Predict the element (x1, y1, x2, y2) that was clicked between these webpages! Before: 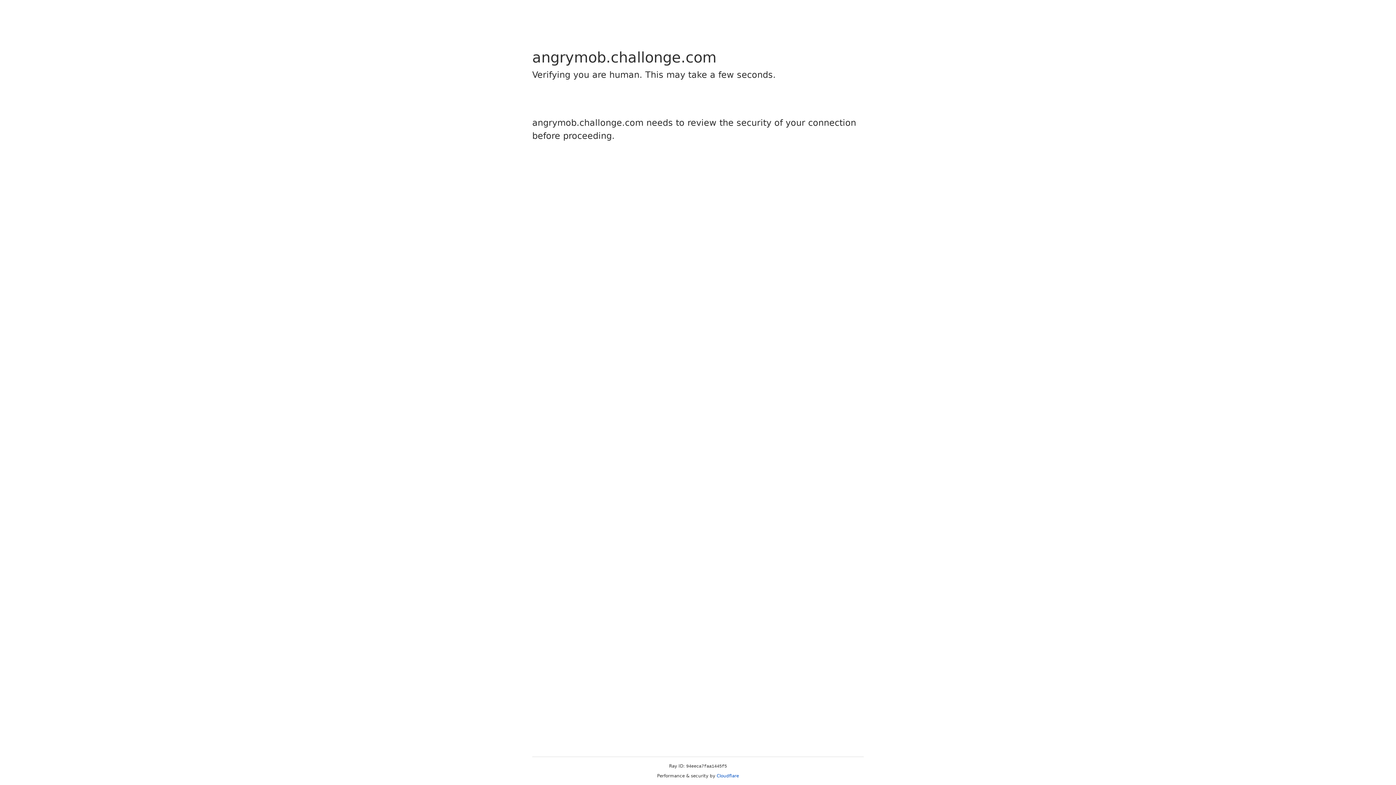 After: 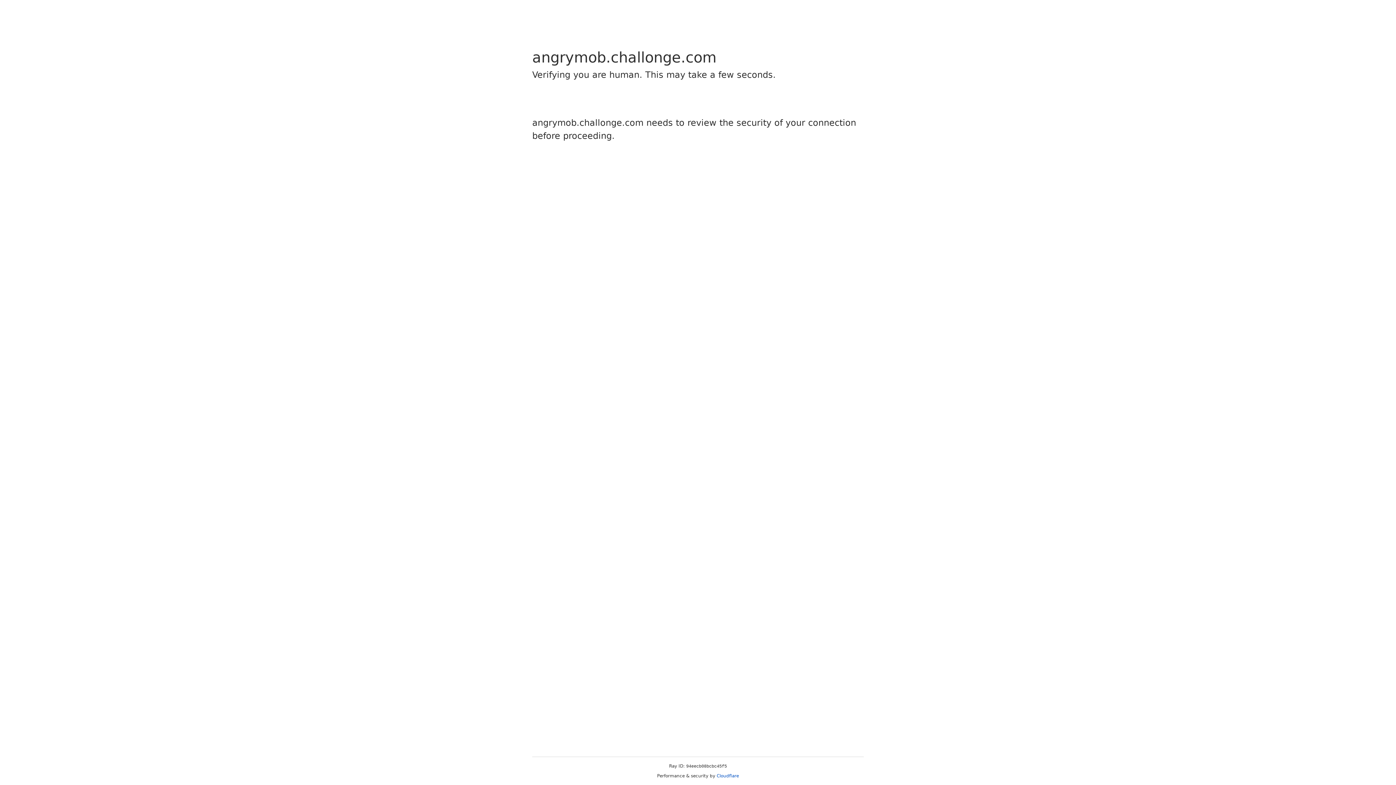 Action: bbox: (716, 773, 739, 778) label: Cloudflare